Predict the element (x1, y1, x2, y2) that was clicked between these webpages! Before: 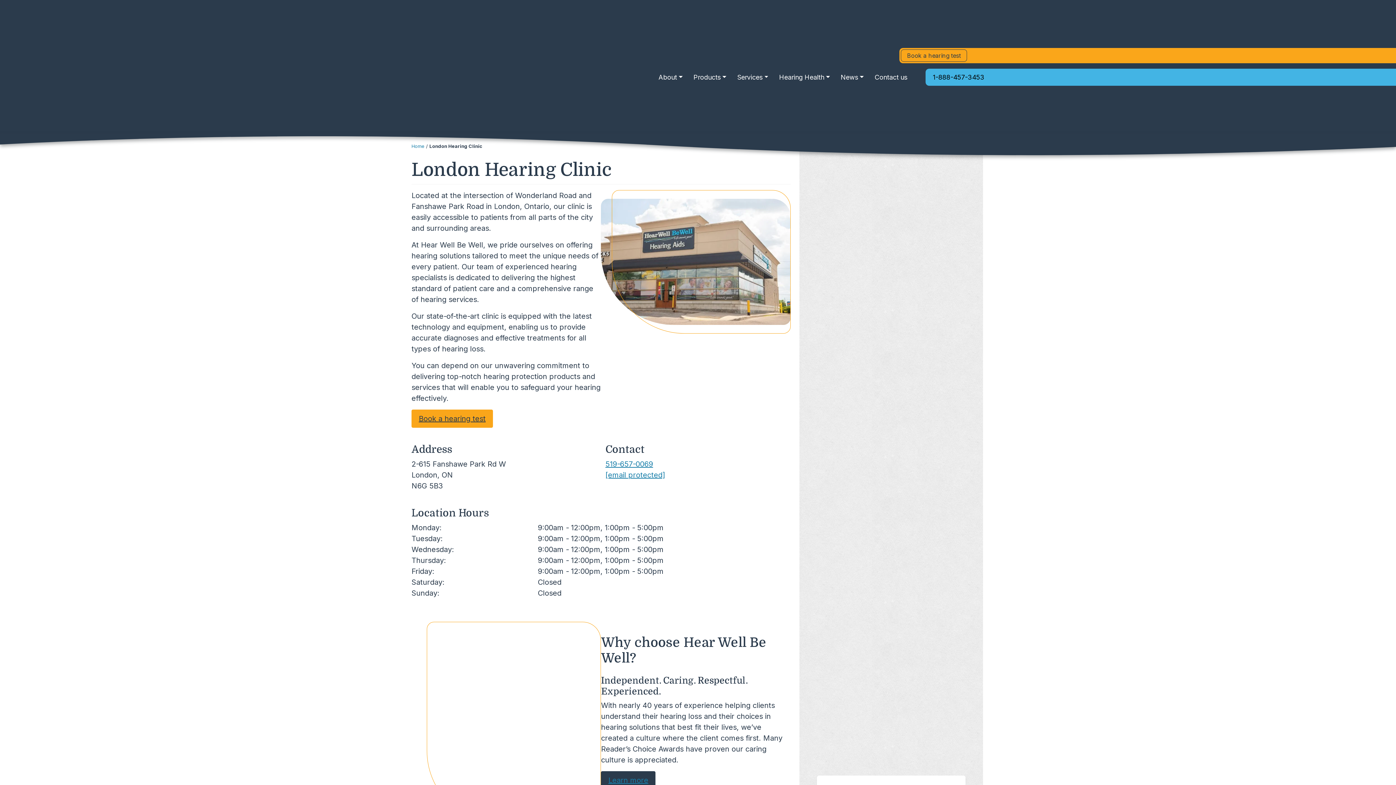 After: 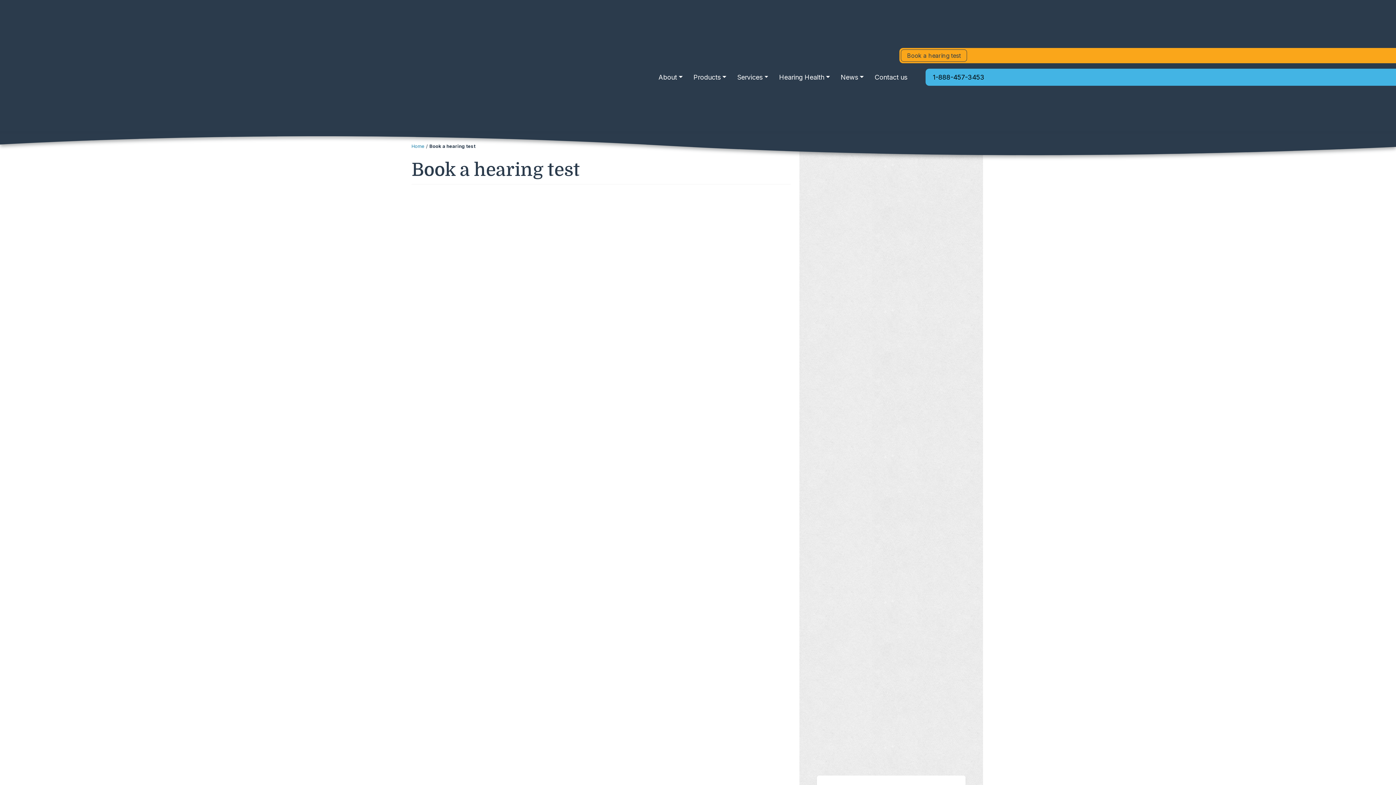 Action: bbox: (816, 306, 965, 455)